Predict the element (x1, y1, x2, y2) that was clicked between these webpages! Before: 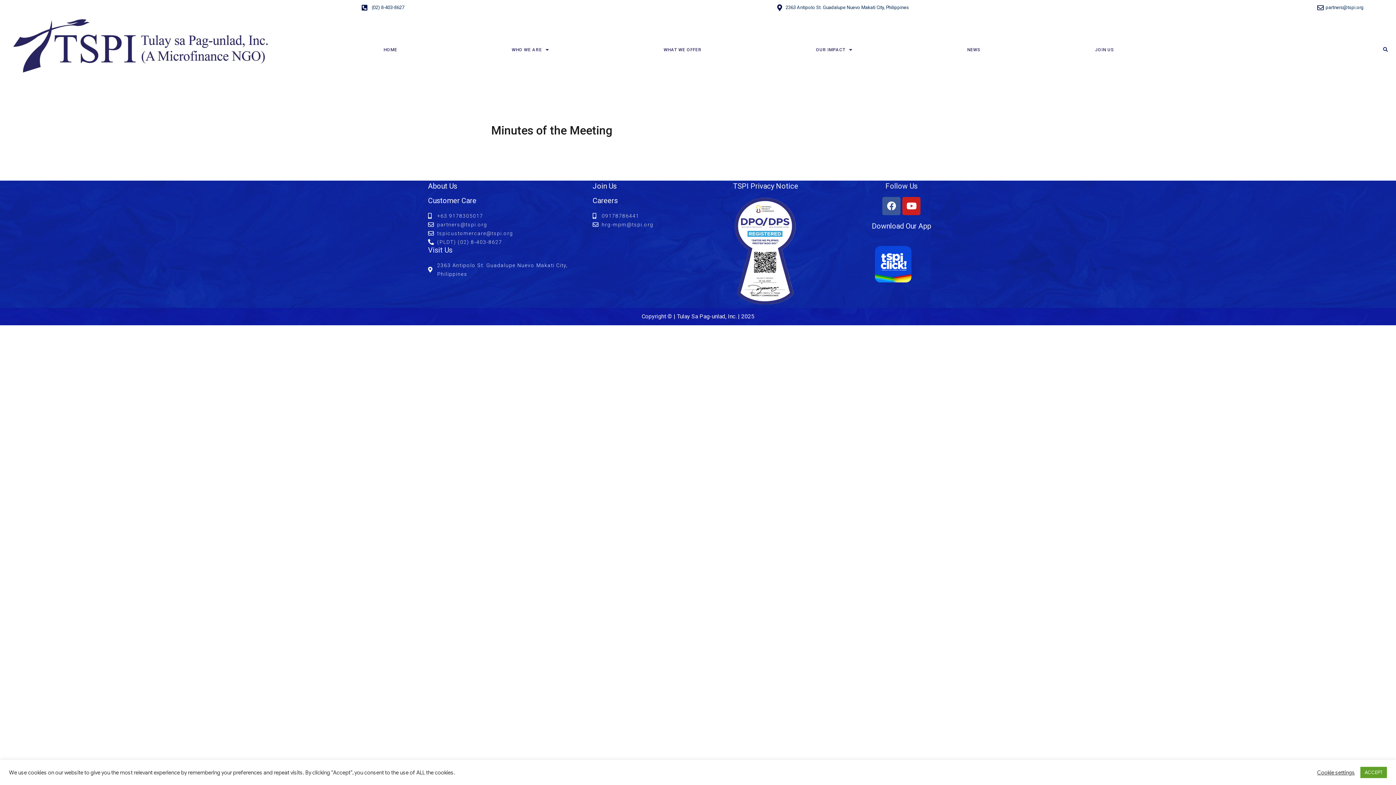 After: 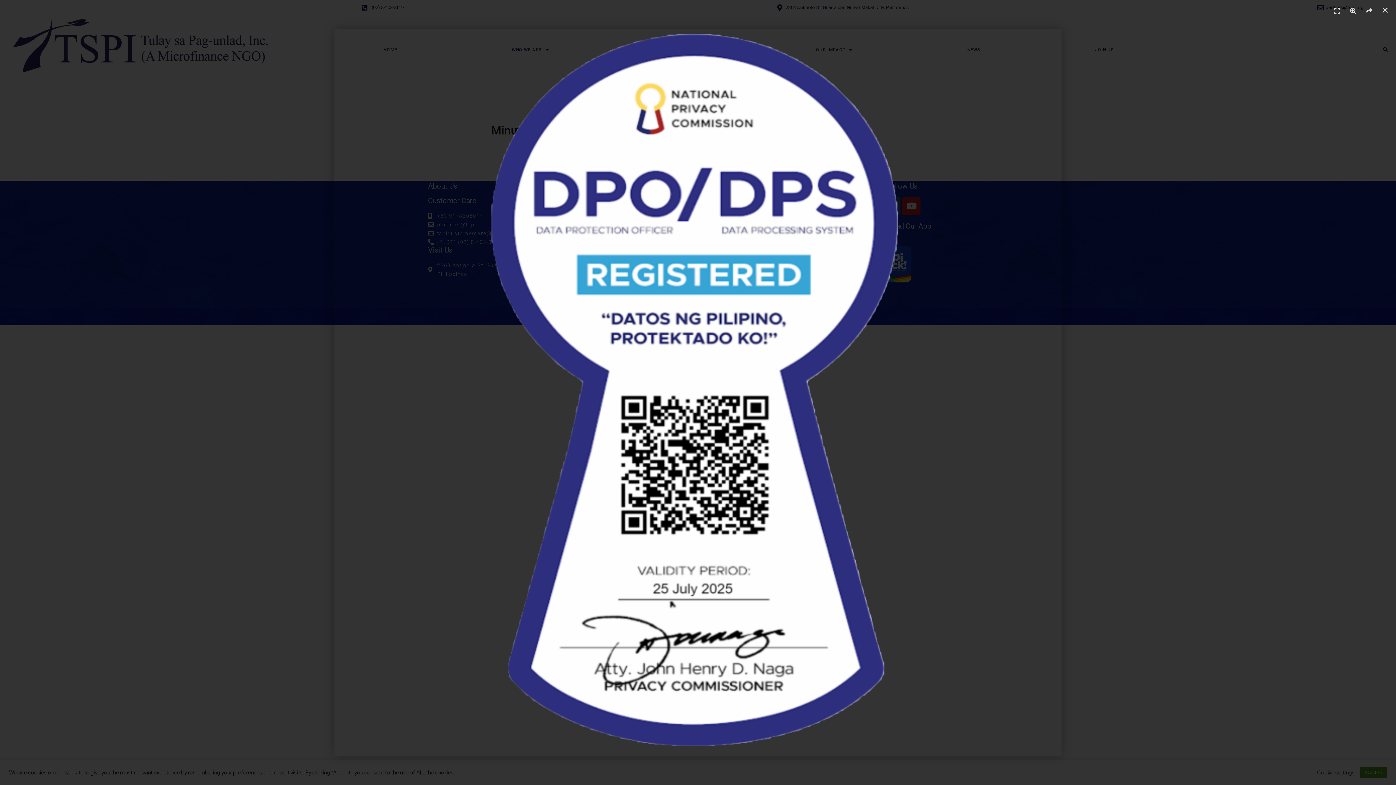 Action: bbox: (711, 196, 820, 306)